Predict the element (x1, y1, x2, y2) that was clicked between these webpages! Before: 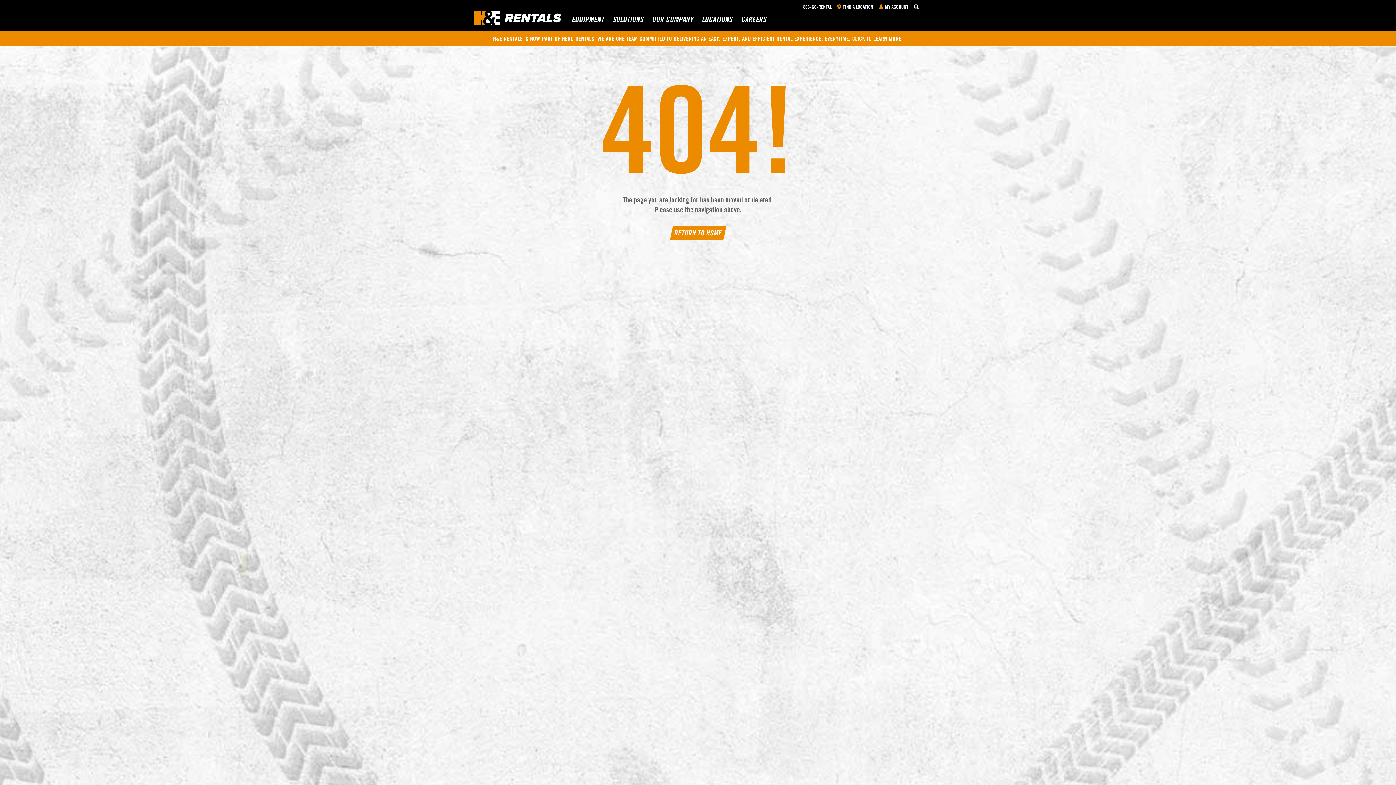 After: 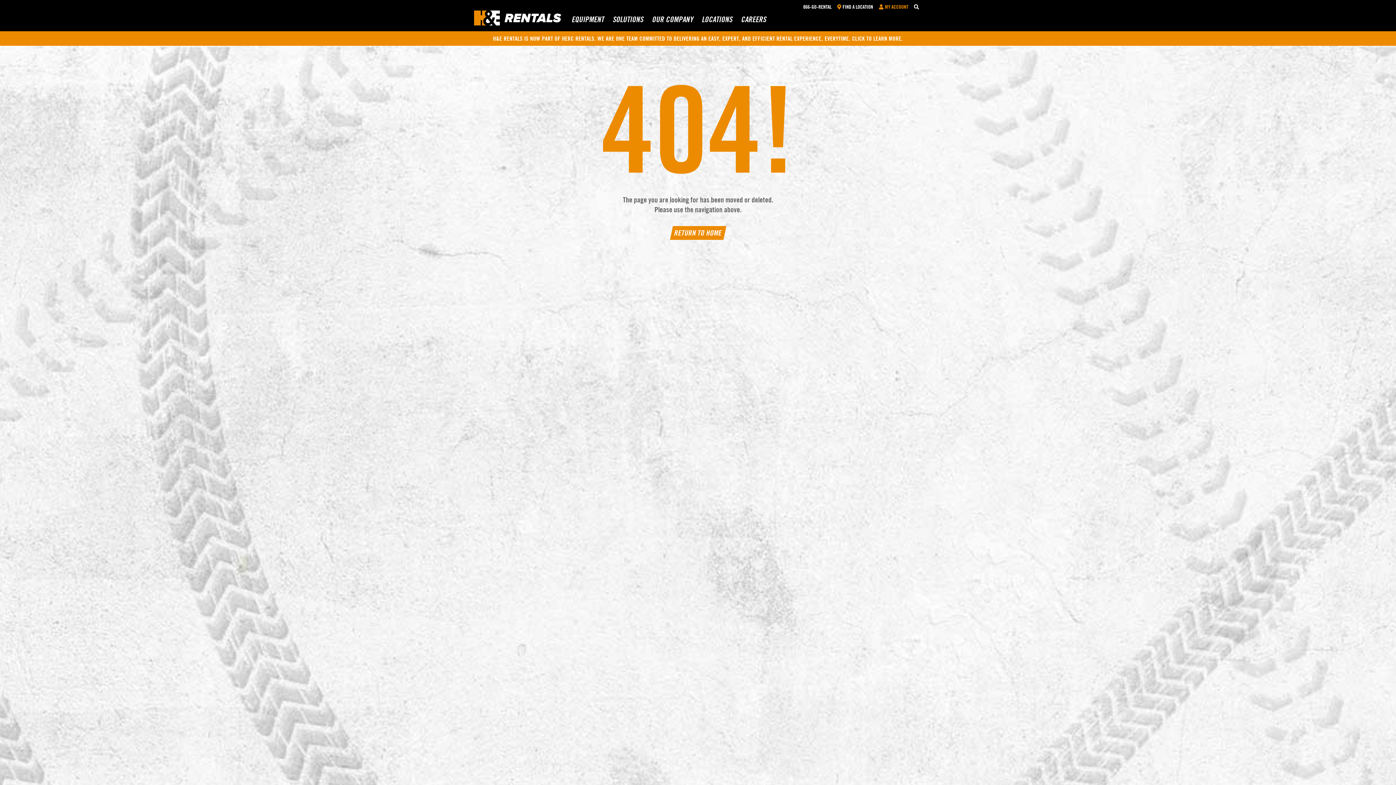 Action: label: MY ACCOUNT bbox: (879, 3, 908, 9)